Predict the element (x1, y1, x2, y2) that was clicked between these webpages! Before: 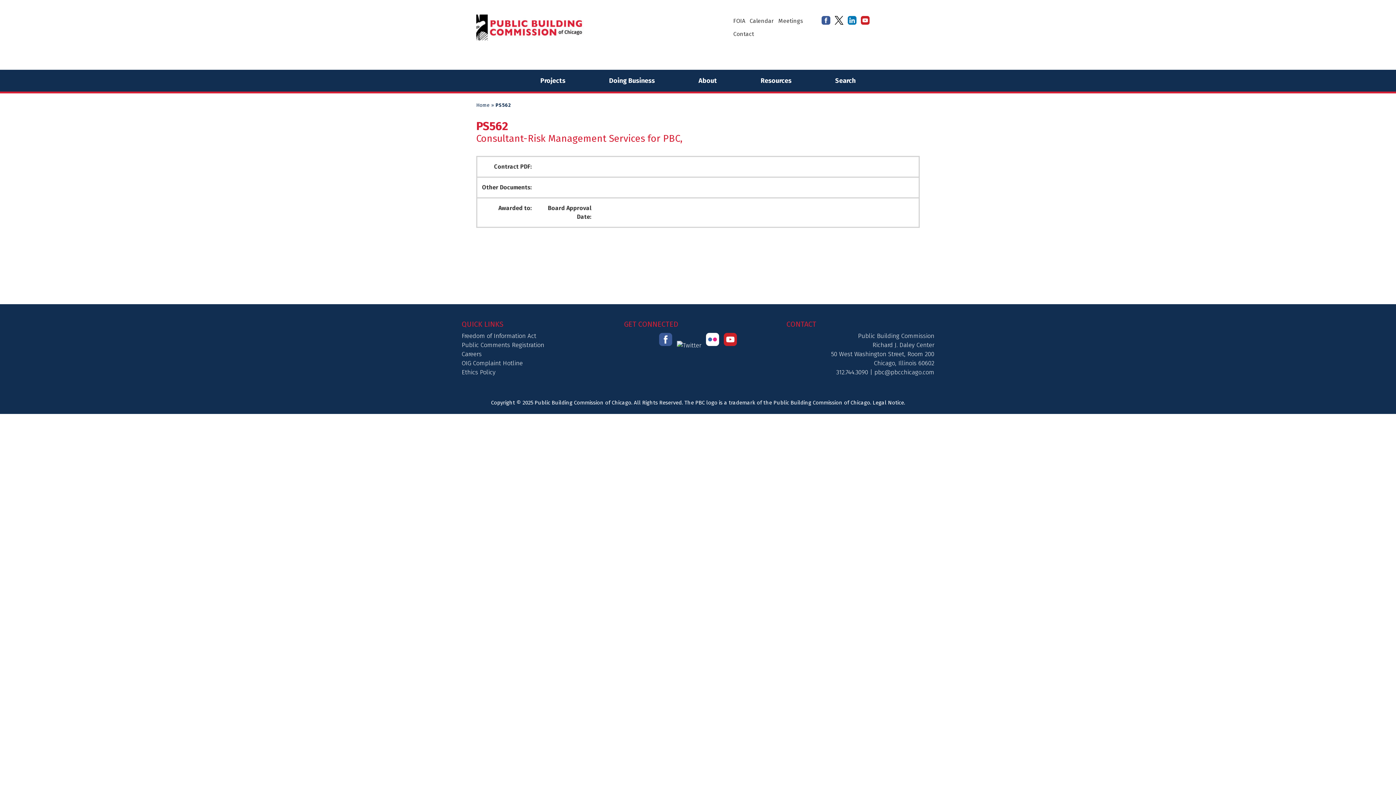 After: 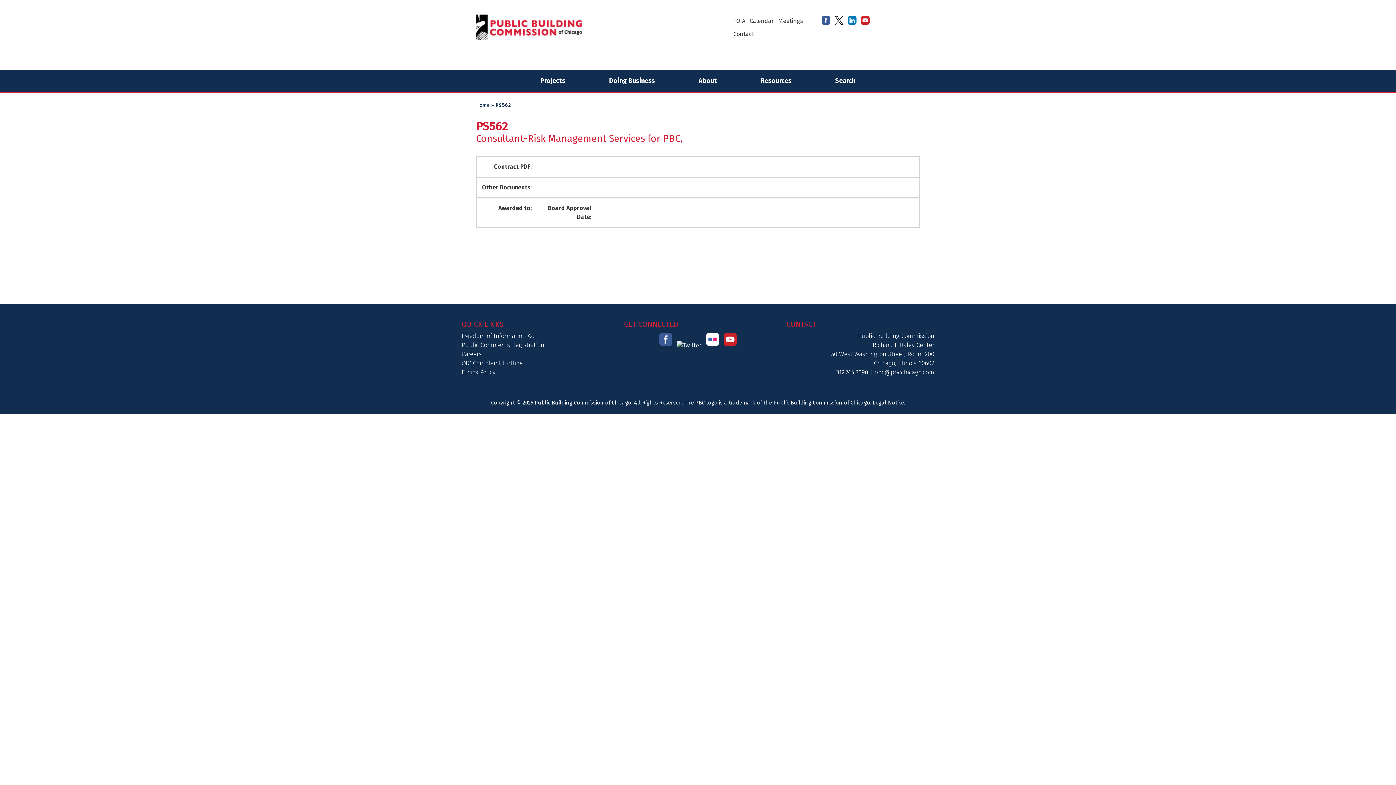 Action: bbox: (820, 20, 831, 27)